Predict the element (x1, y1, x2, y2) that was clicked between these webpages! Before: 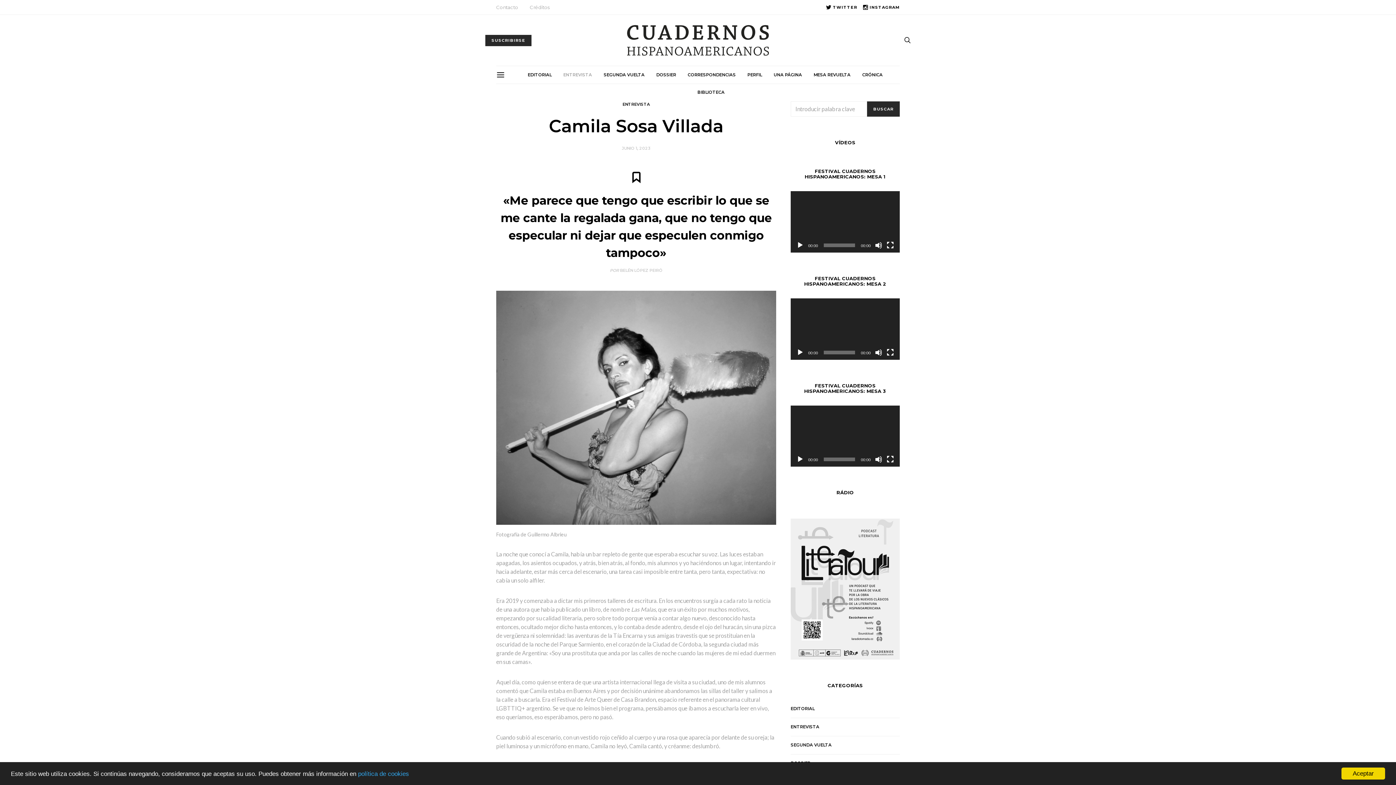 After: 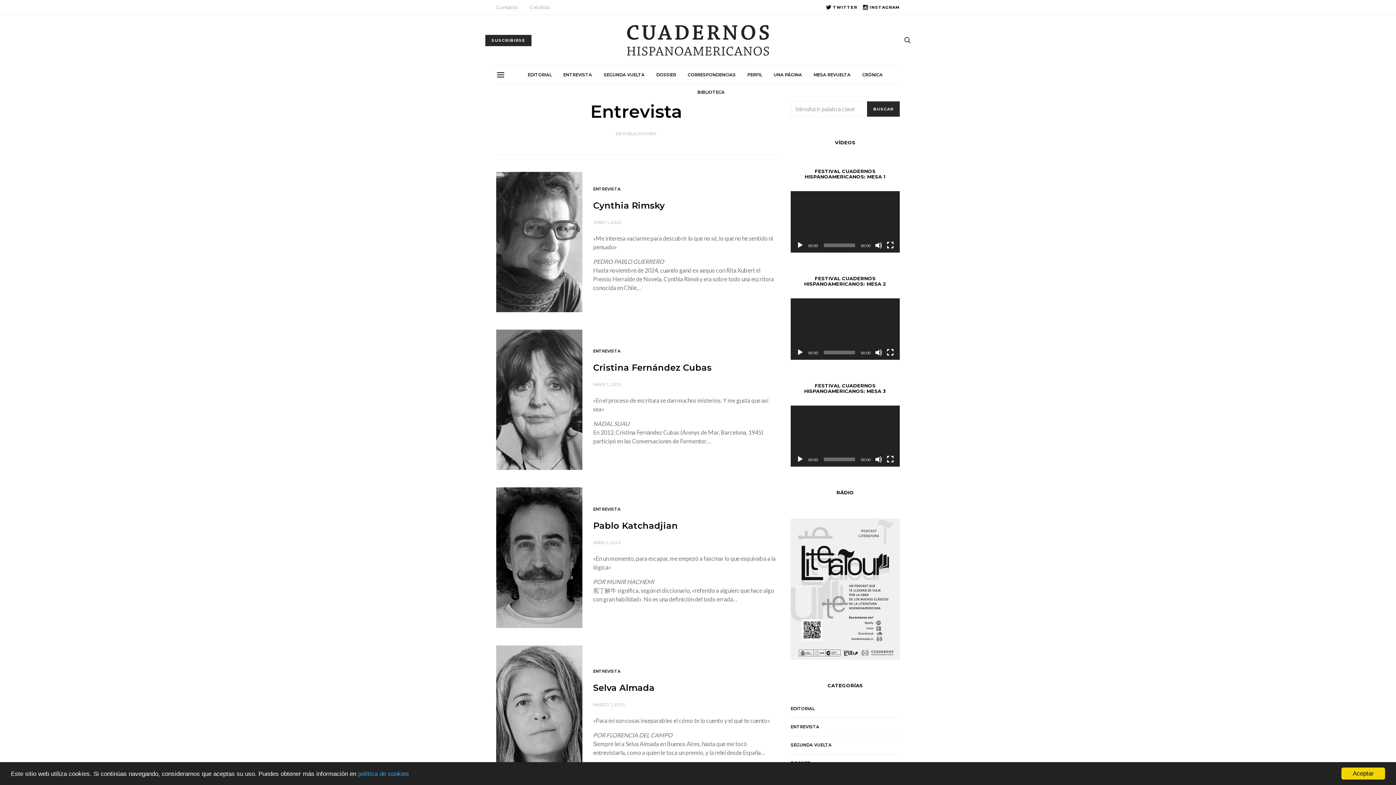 Action: bbox: (622, 101, 650, 106) label: ENTREVISTA